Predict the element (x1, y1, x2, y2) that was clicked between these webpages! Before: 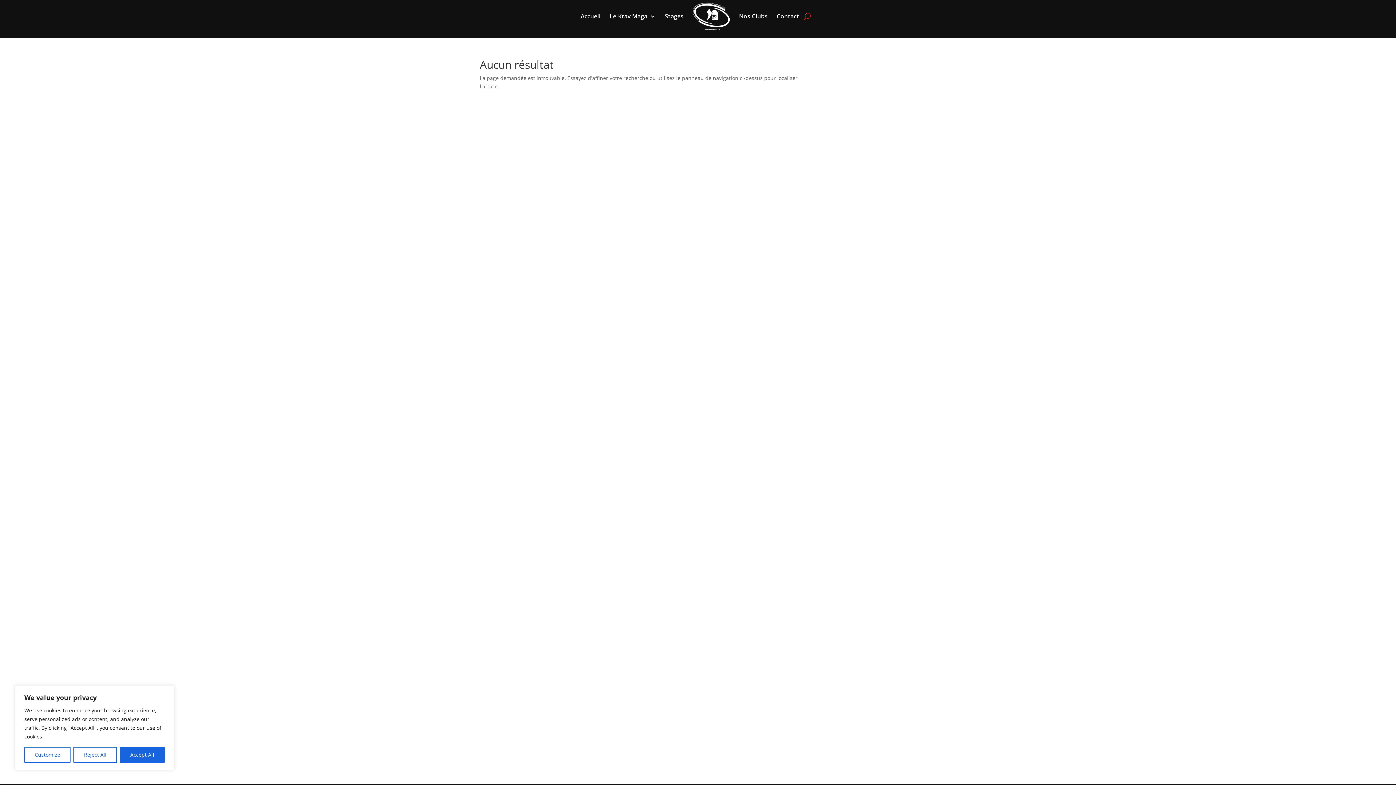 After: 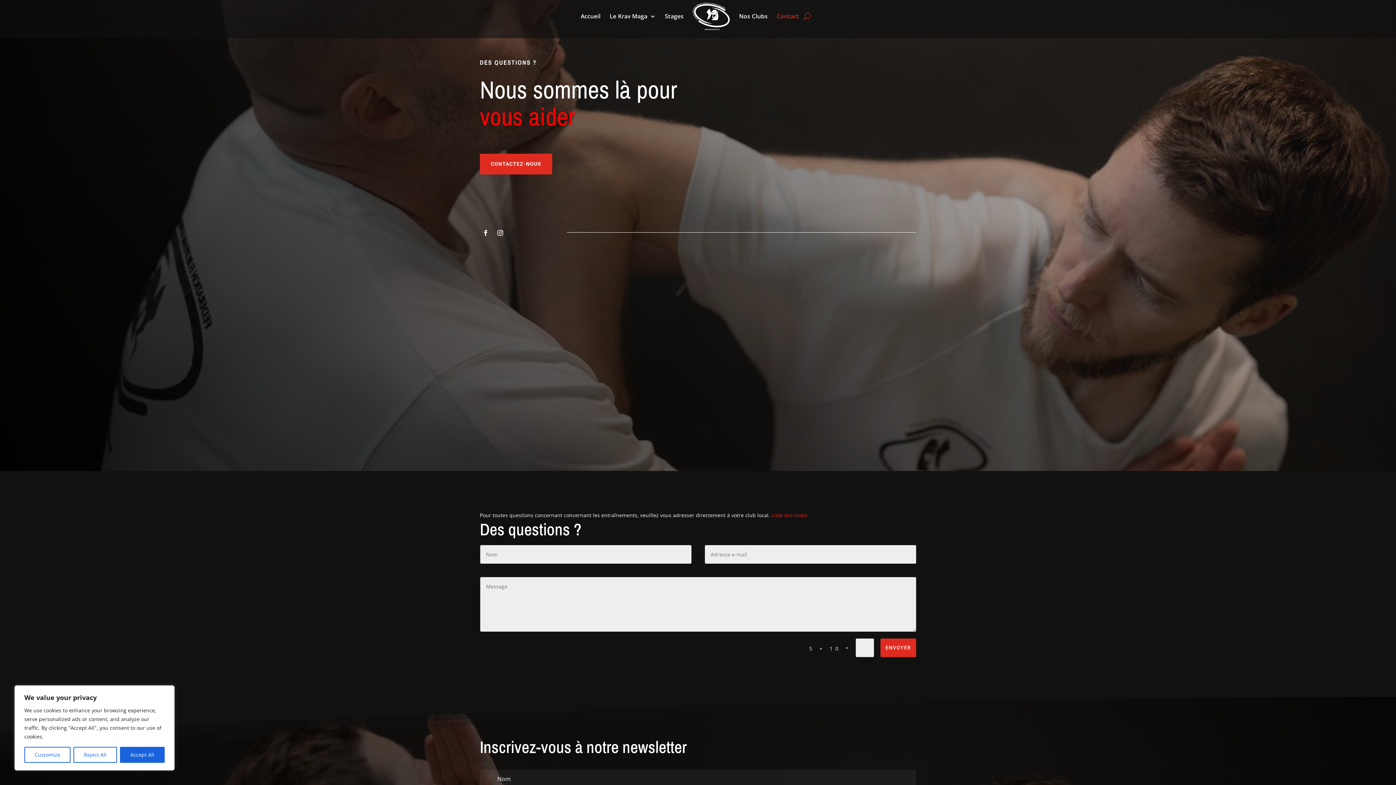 Action: bbox: (776, -2, 799, 35) label: Contact